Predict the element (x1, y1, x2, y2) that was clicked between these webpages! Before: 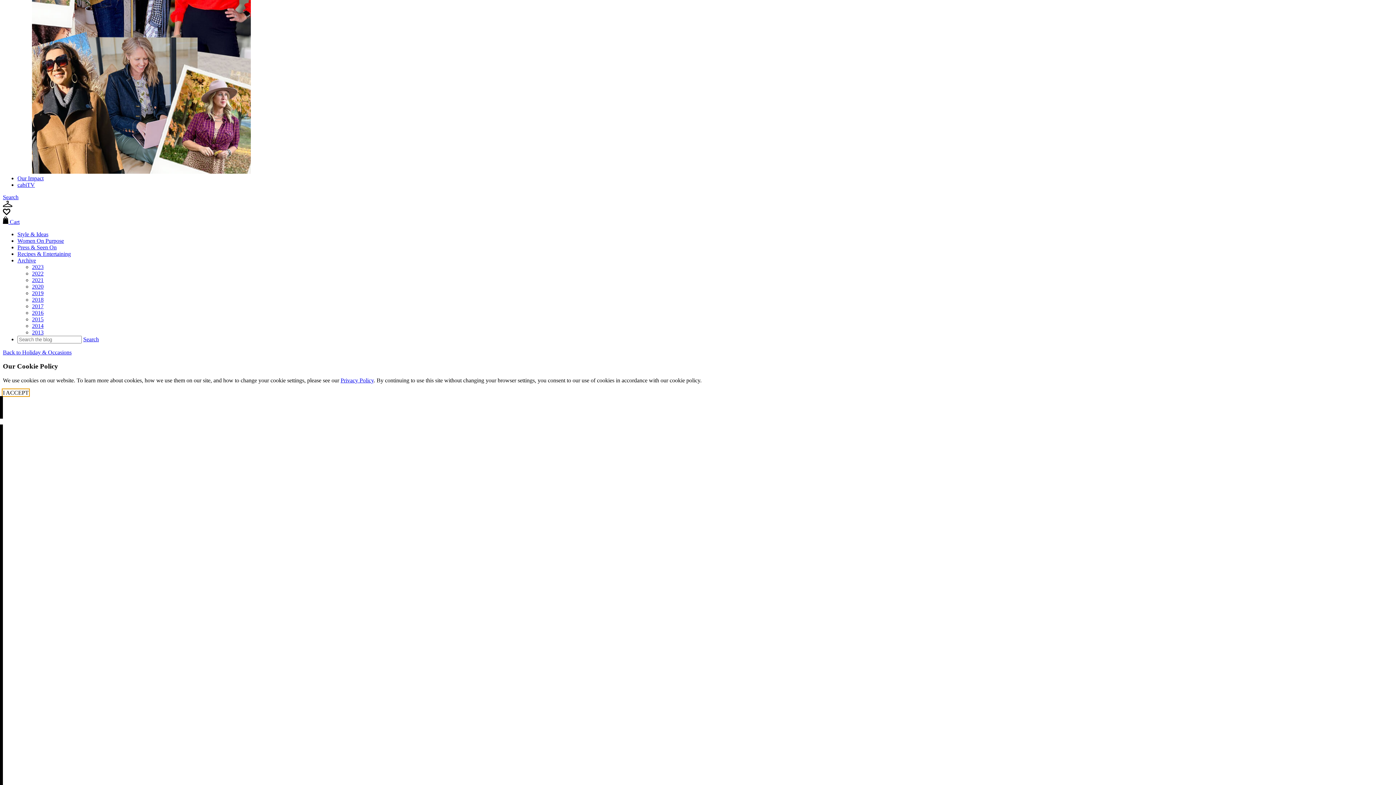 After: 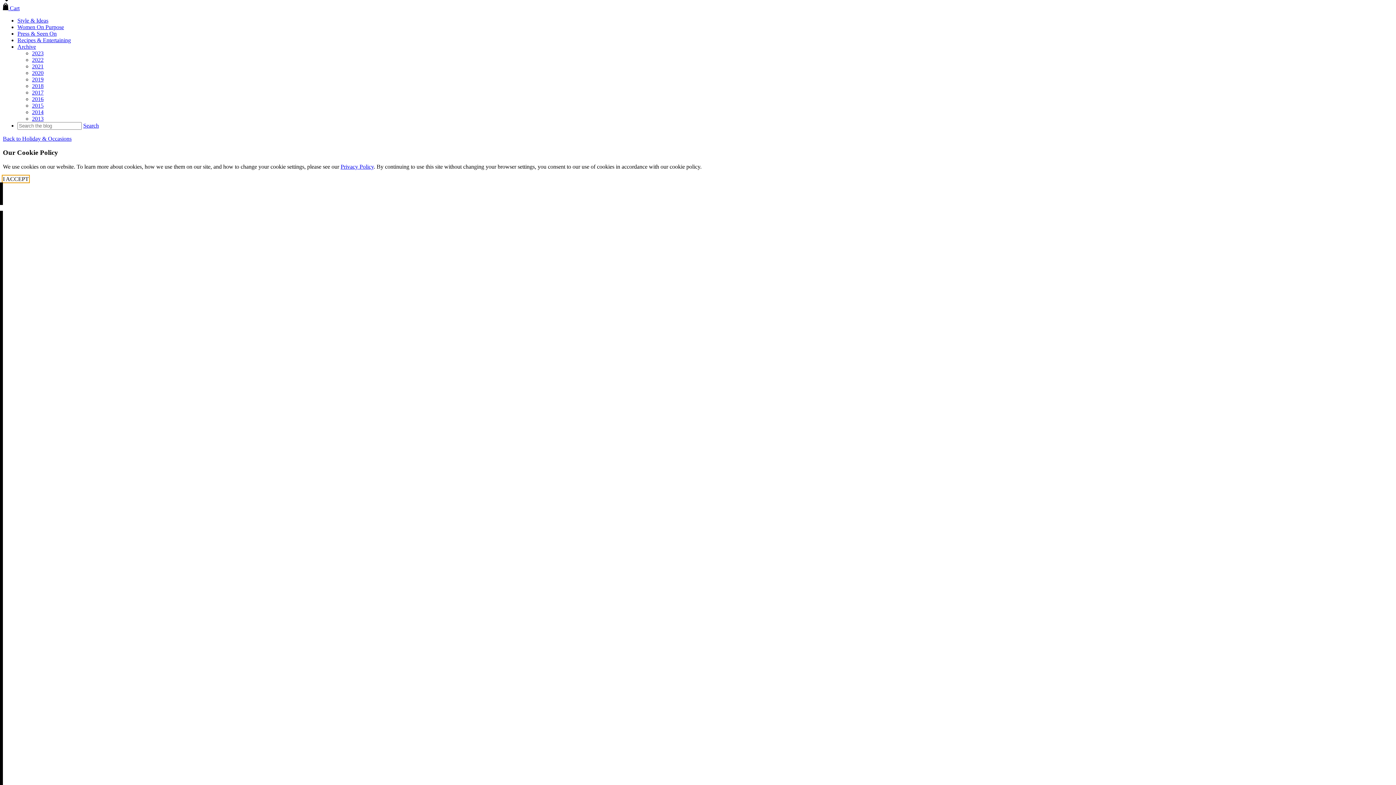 Action: label: Press & Seen On bbox: (17, 244, 56, 250)